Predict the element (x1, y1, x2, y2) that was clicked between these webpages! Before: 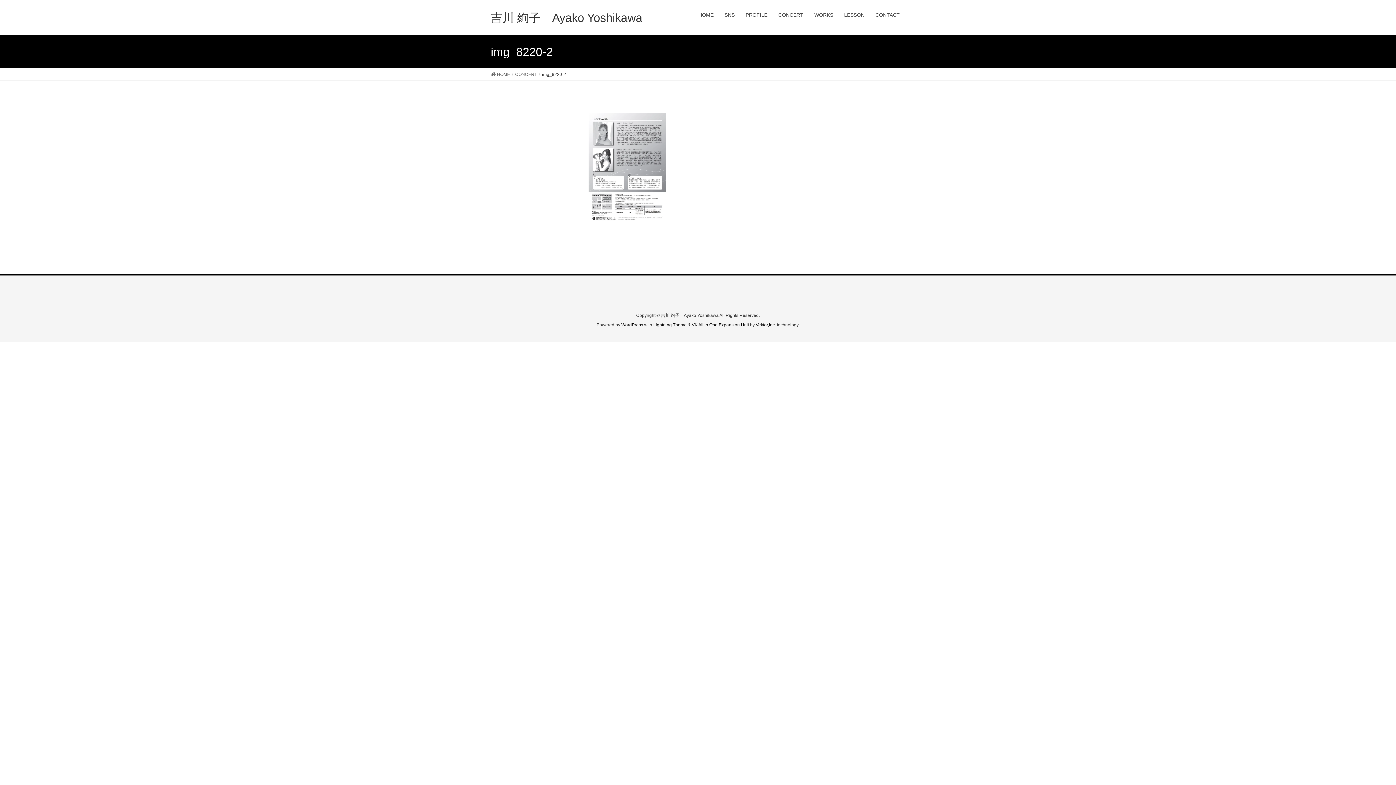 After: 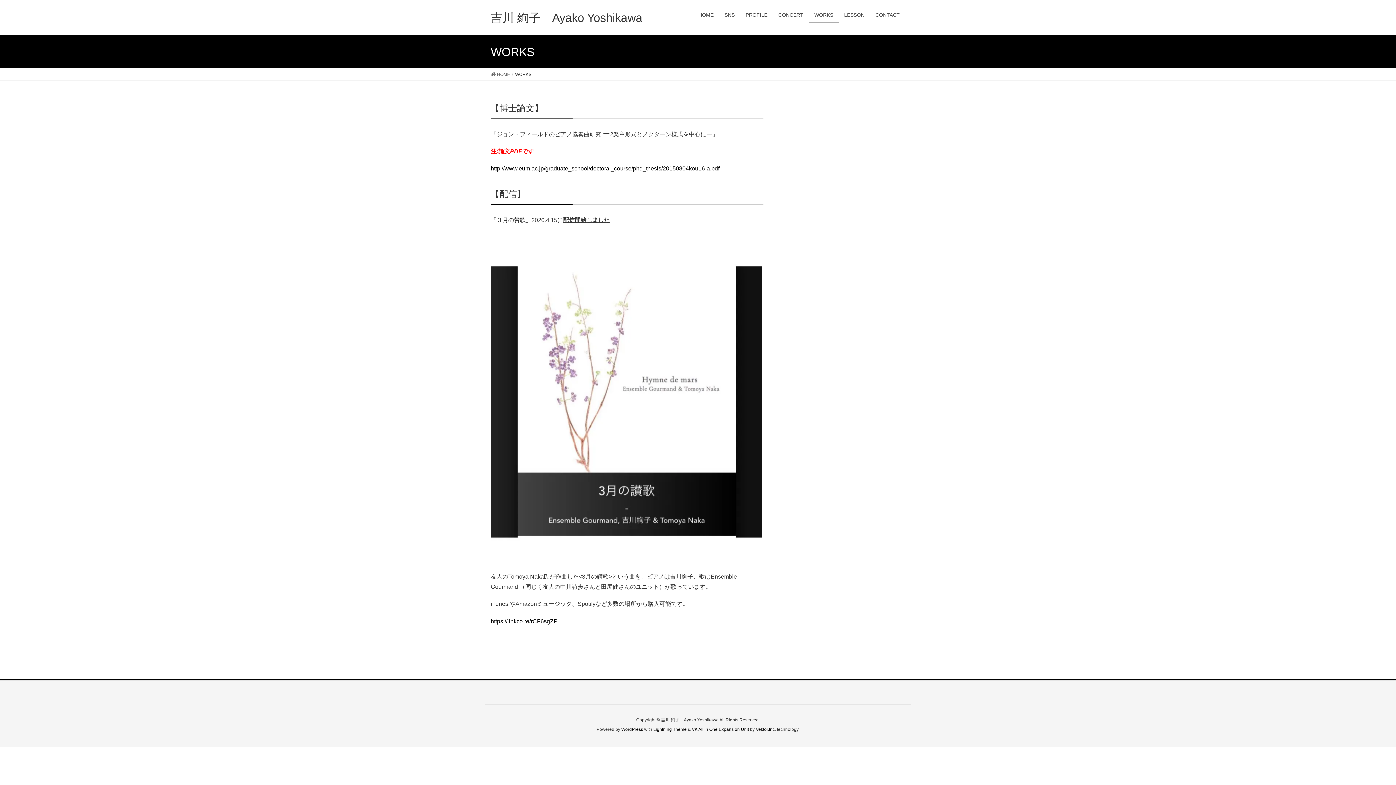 Action: bbox: (809, 7, 838, 22) label: WORKS